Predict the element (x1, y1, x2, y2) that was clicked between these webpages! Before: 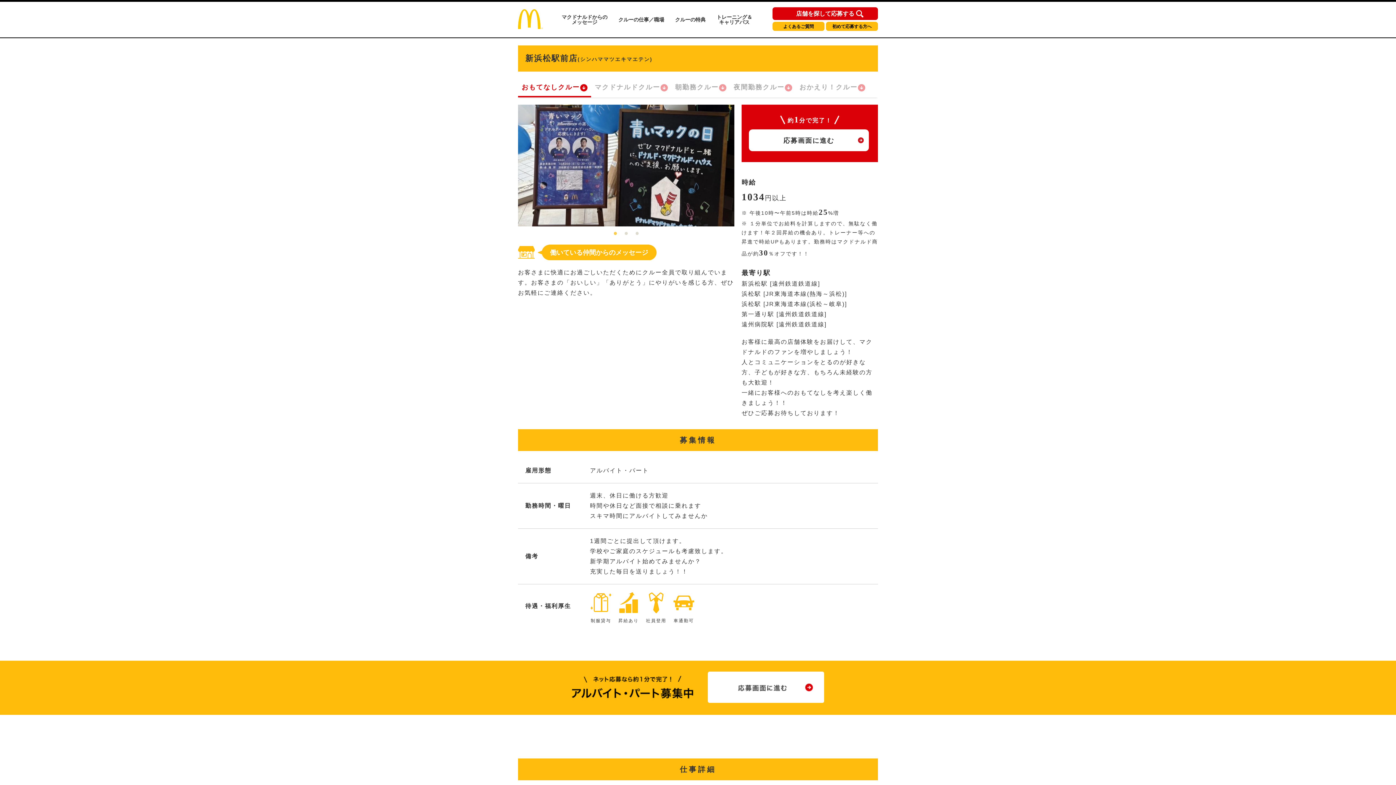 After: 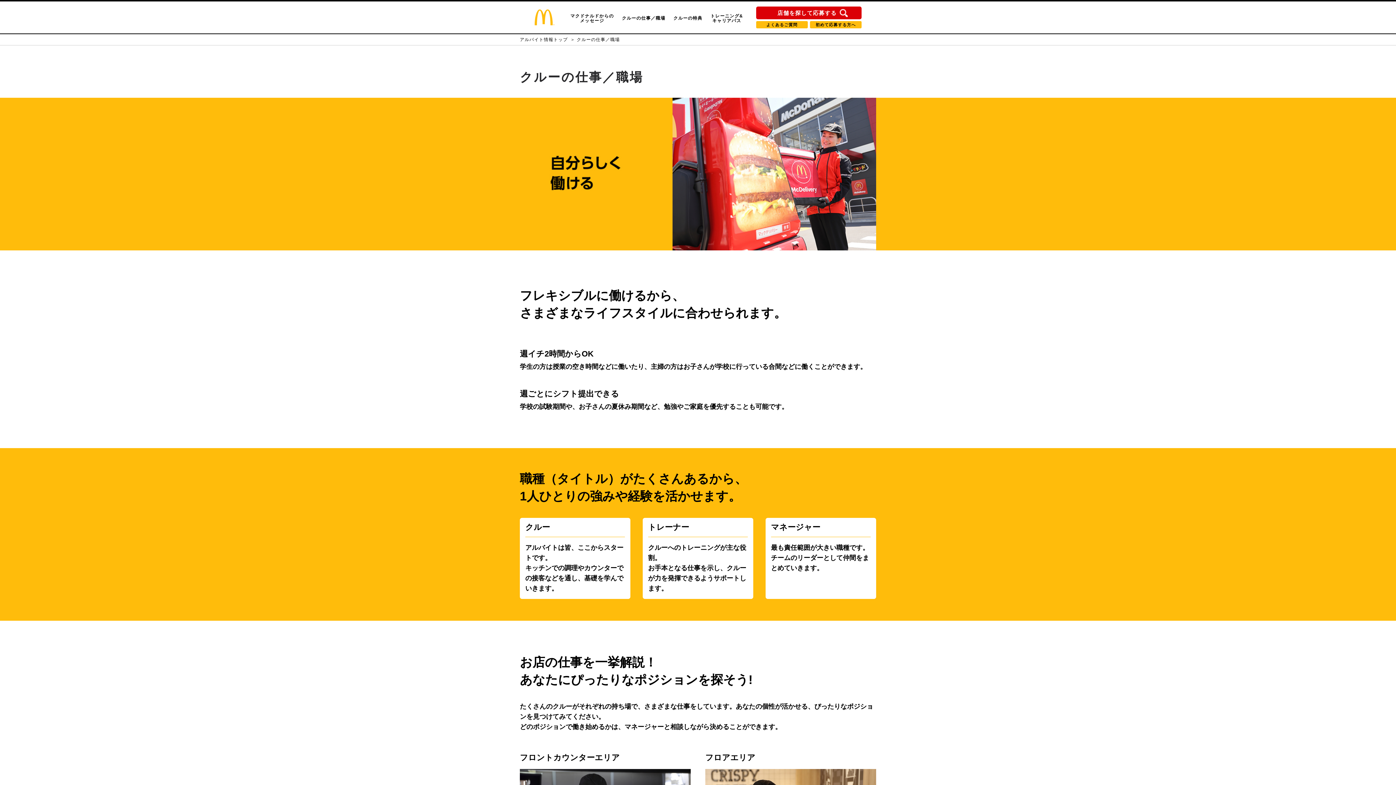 Action: label: クルーの仕事／職場 bbox: (618, 17, 664, 22)